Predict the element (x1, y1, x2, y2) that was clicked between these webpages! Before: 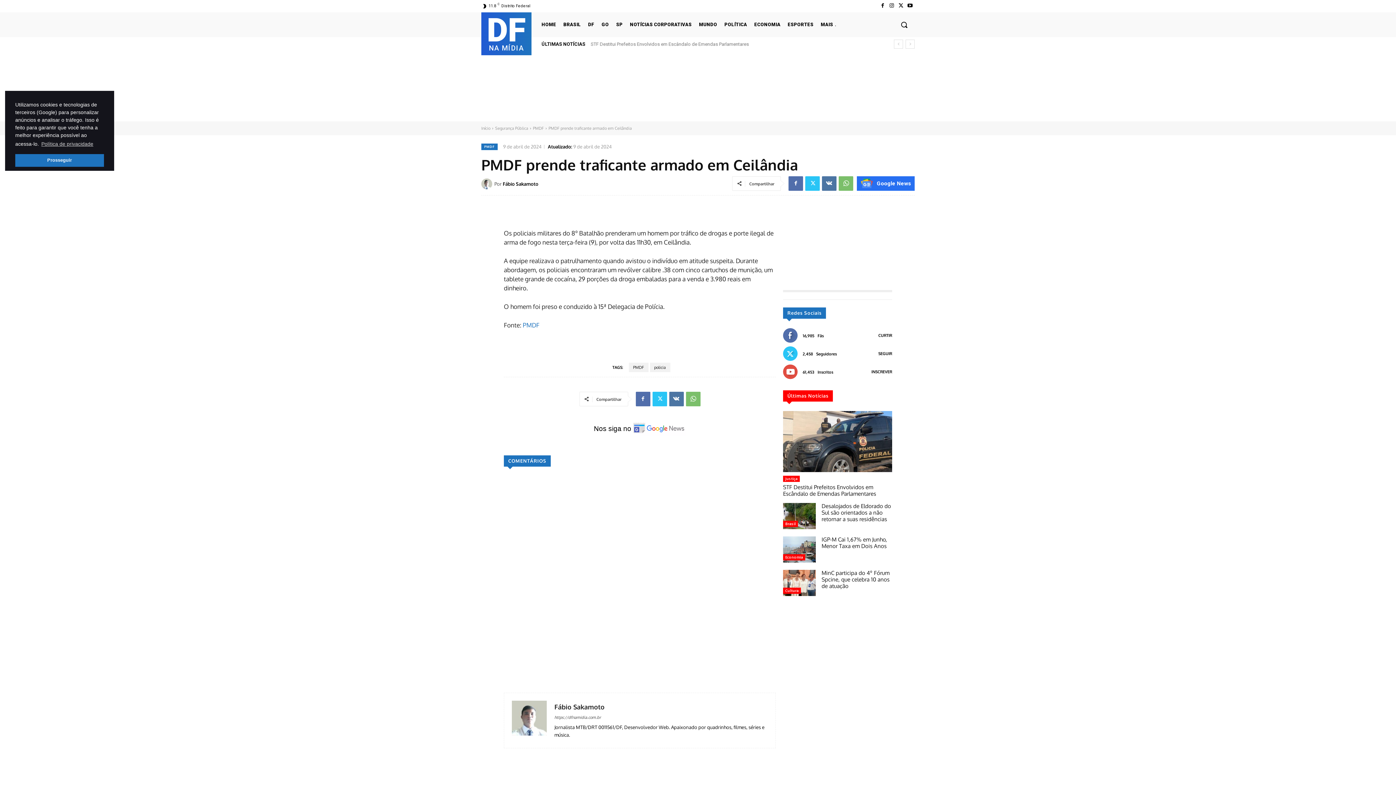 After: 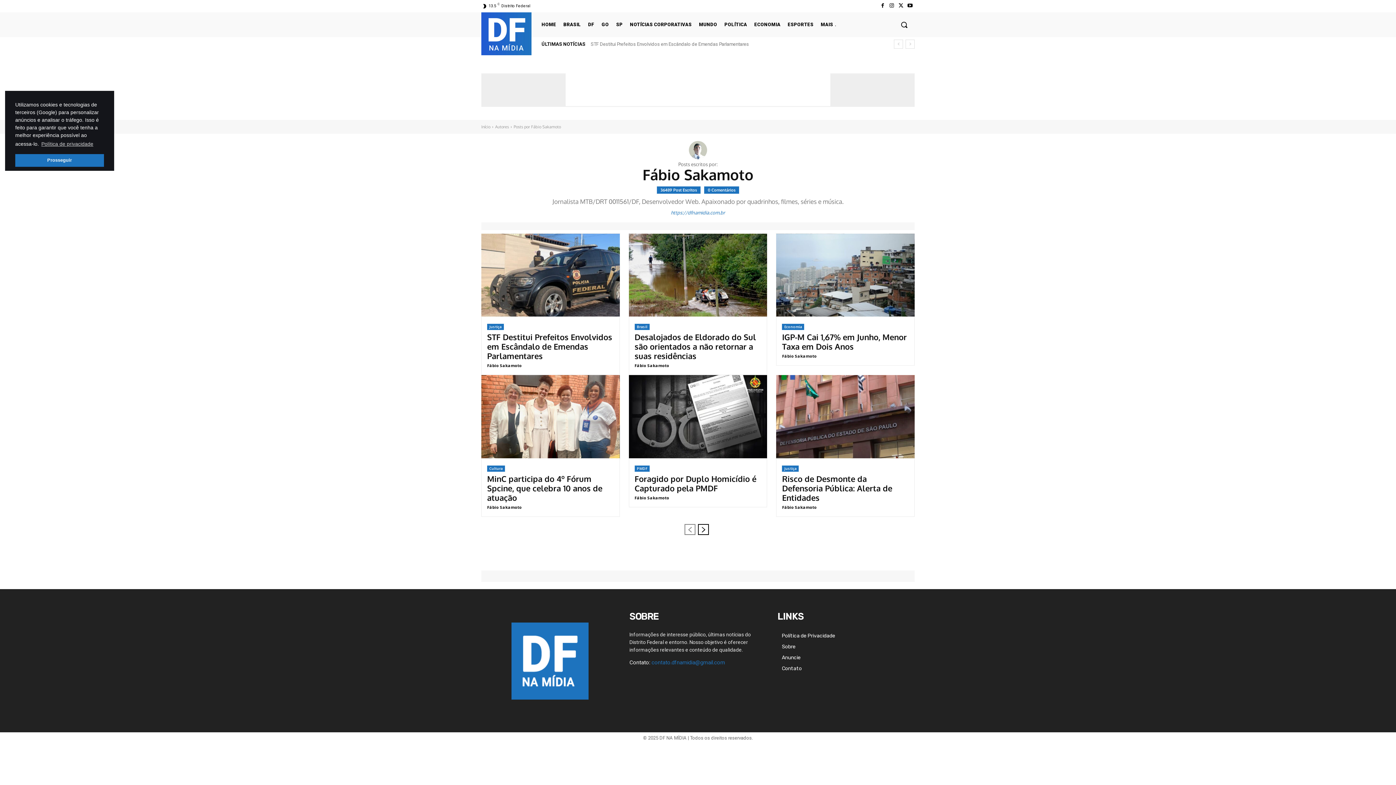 Action: bbox: (481, 178, 494, 189)